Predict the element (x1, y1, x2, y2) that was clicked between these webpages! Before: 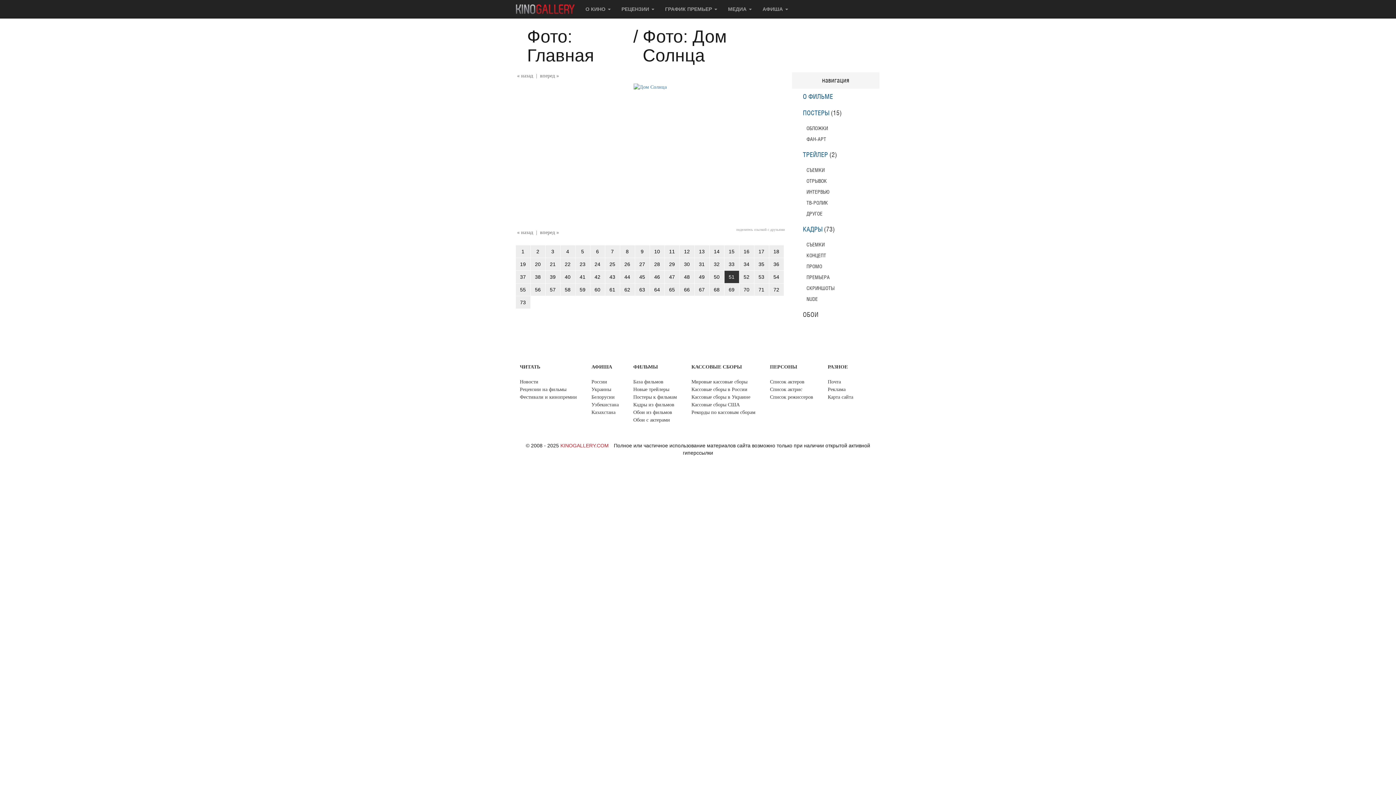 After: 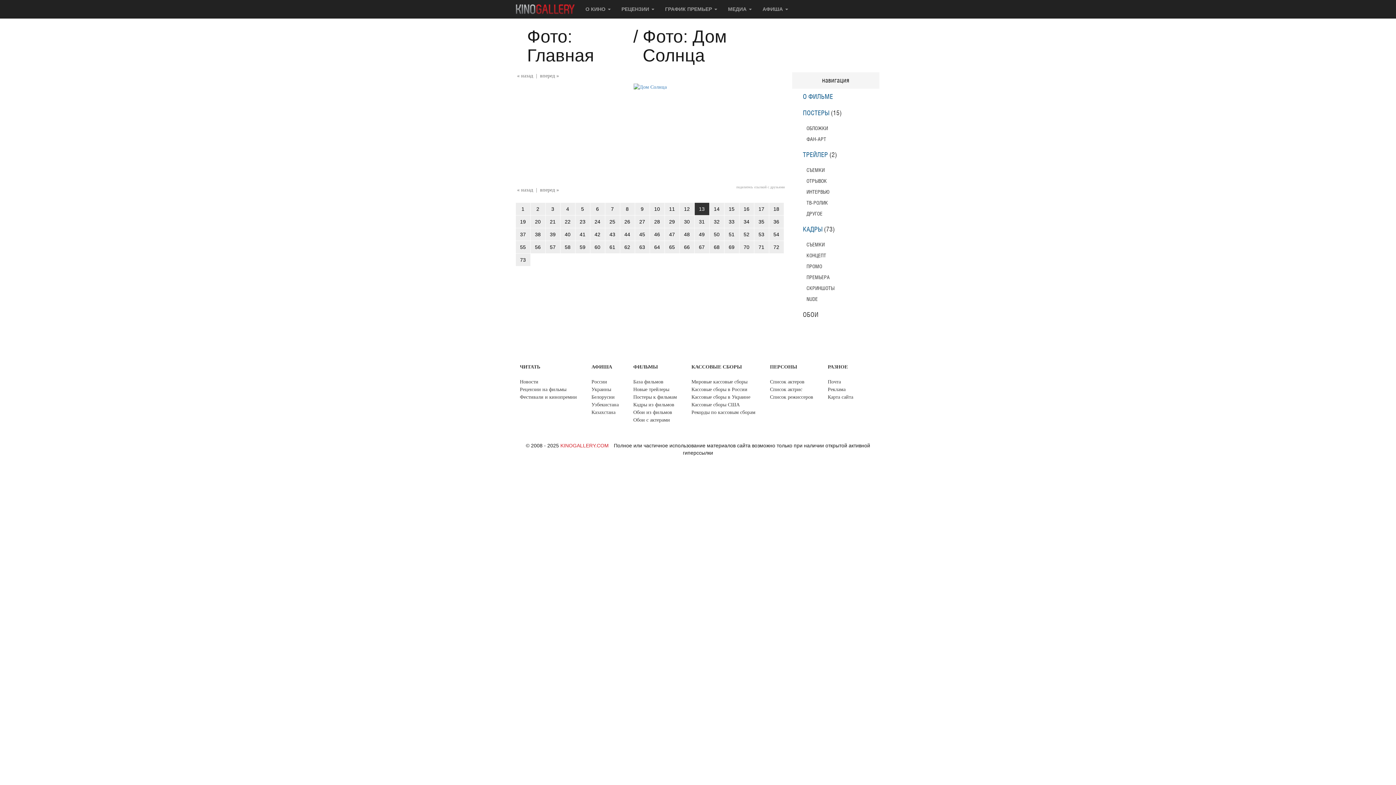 Action: label: 13 bbox: (694, 245, 709, 257)